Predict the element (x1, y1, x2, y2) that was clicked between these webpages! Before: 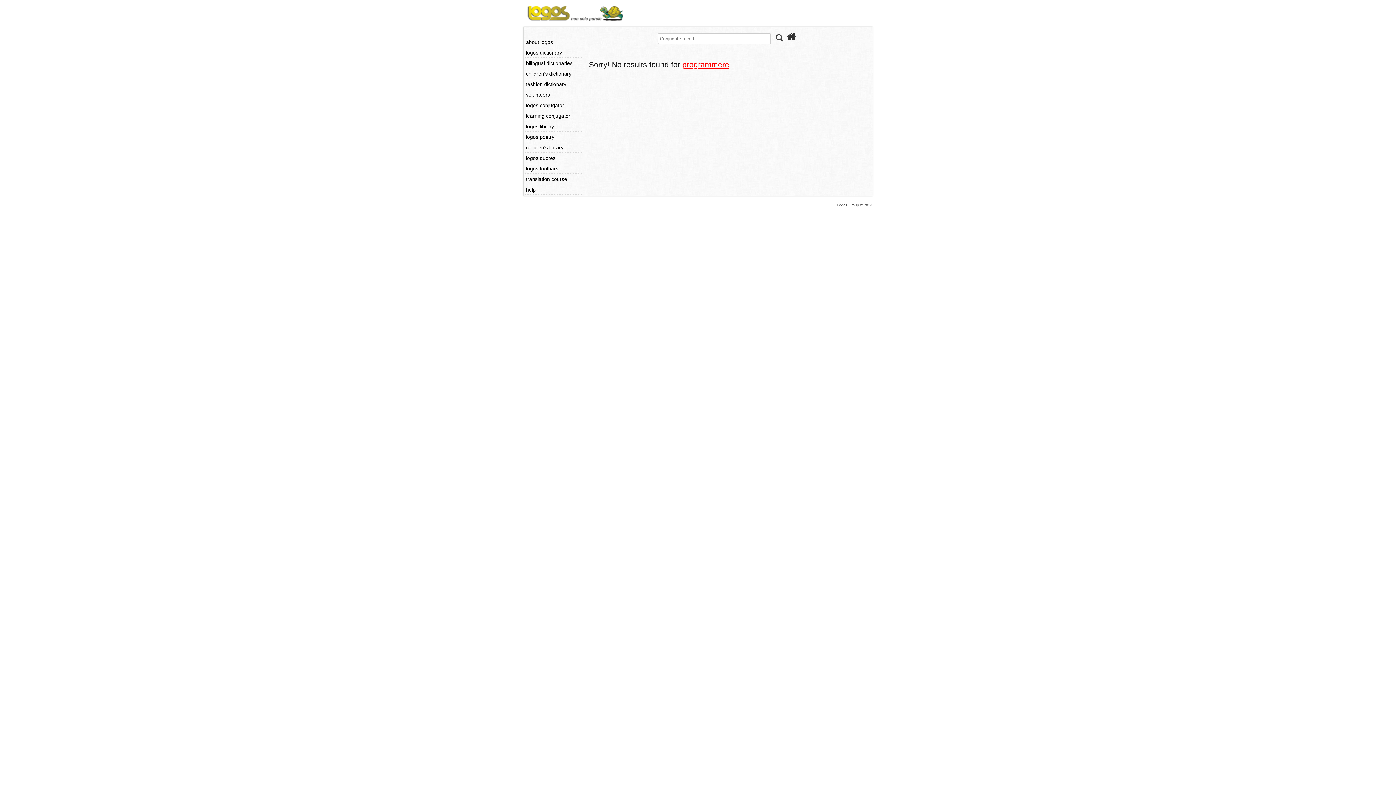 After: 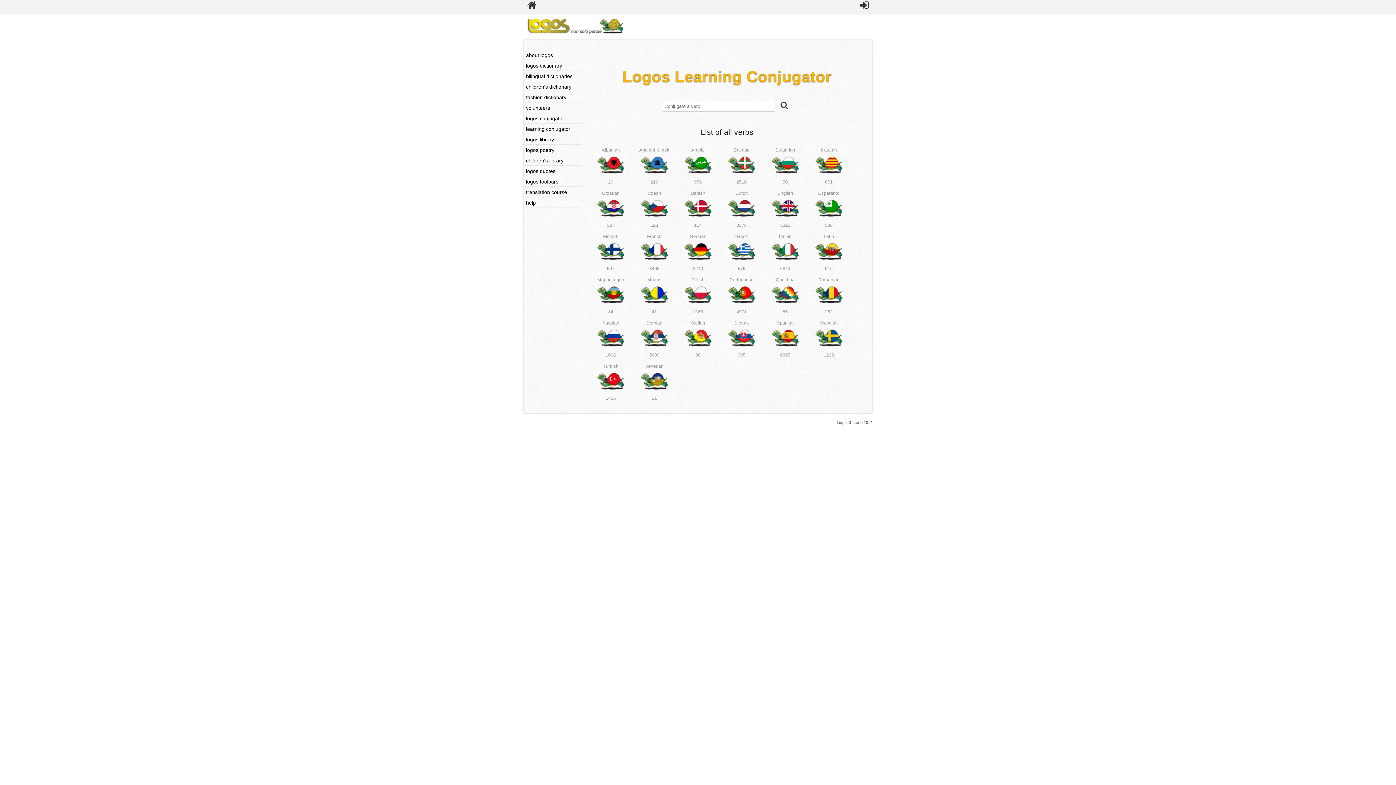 Action: label: learning conjugator bbox: (525, 112, 581, 120)